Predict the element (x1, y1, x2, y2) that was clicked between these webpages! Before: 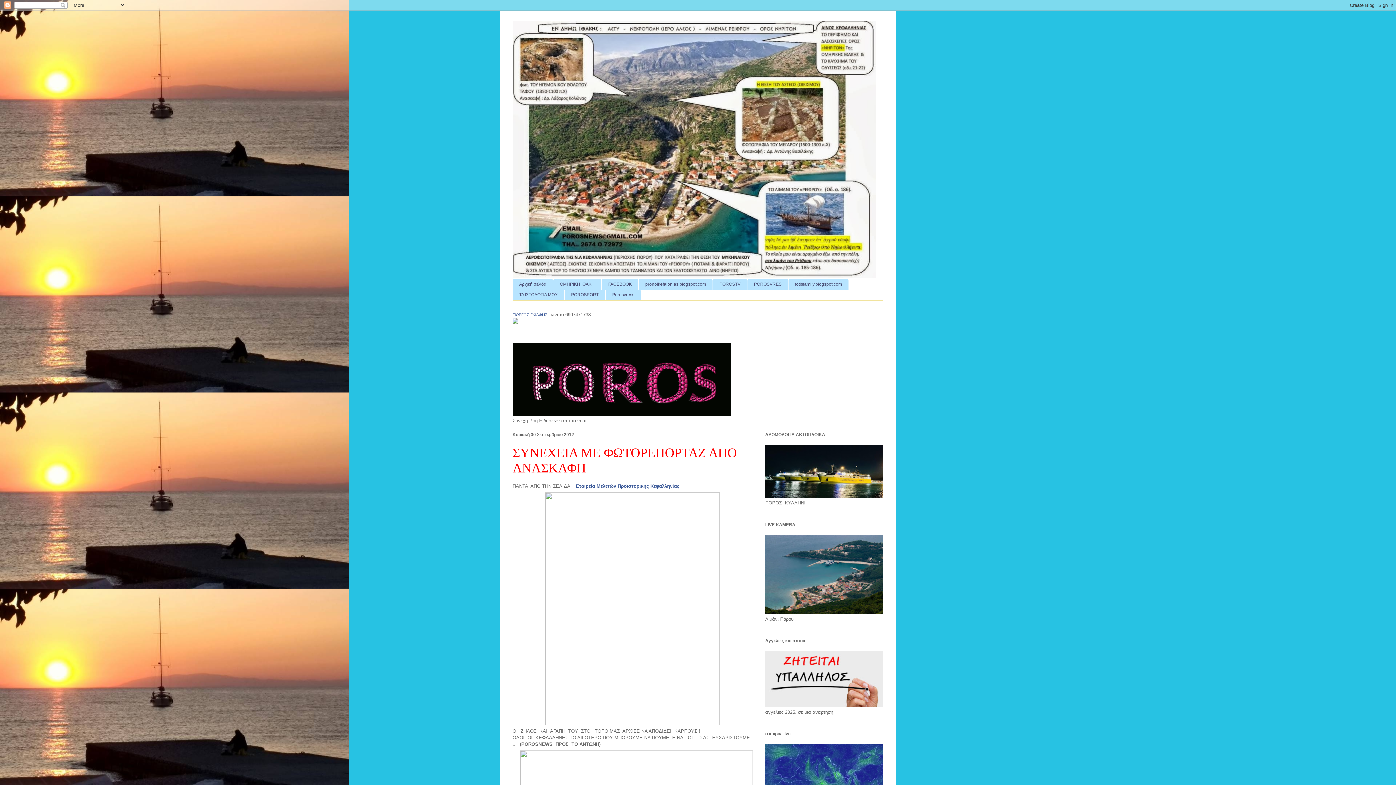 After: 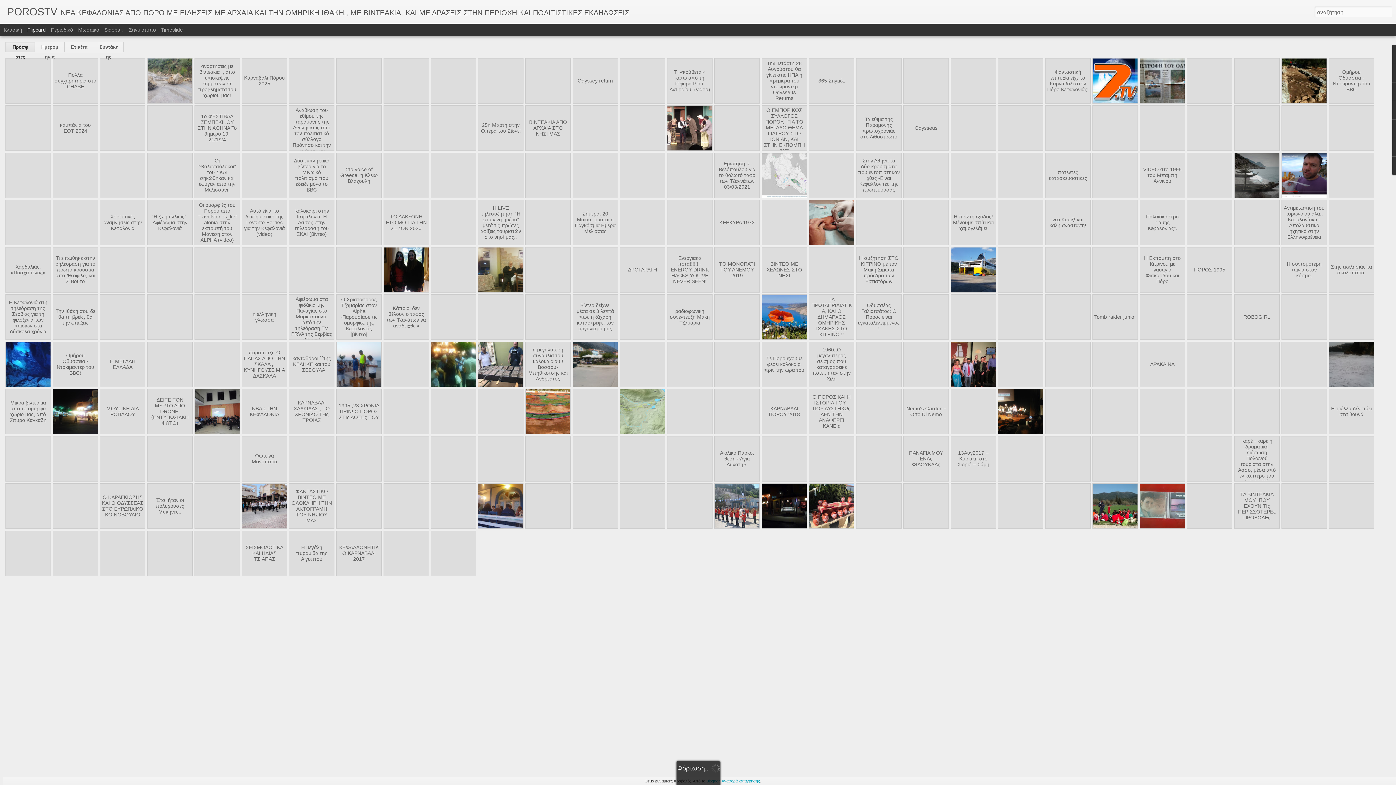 Action: label: POROSTV bbox: (713, 278, 747, 289)